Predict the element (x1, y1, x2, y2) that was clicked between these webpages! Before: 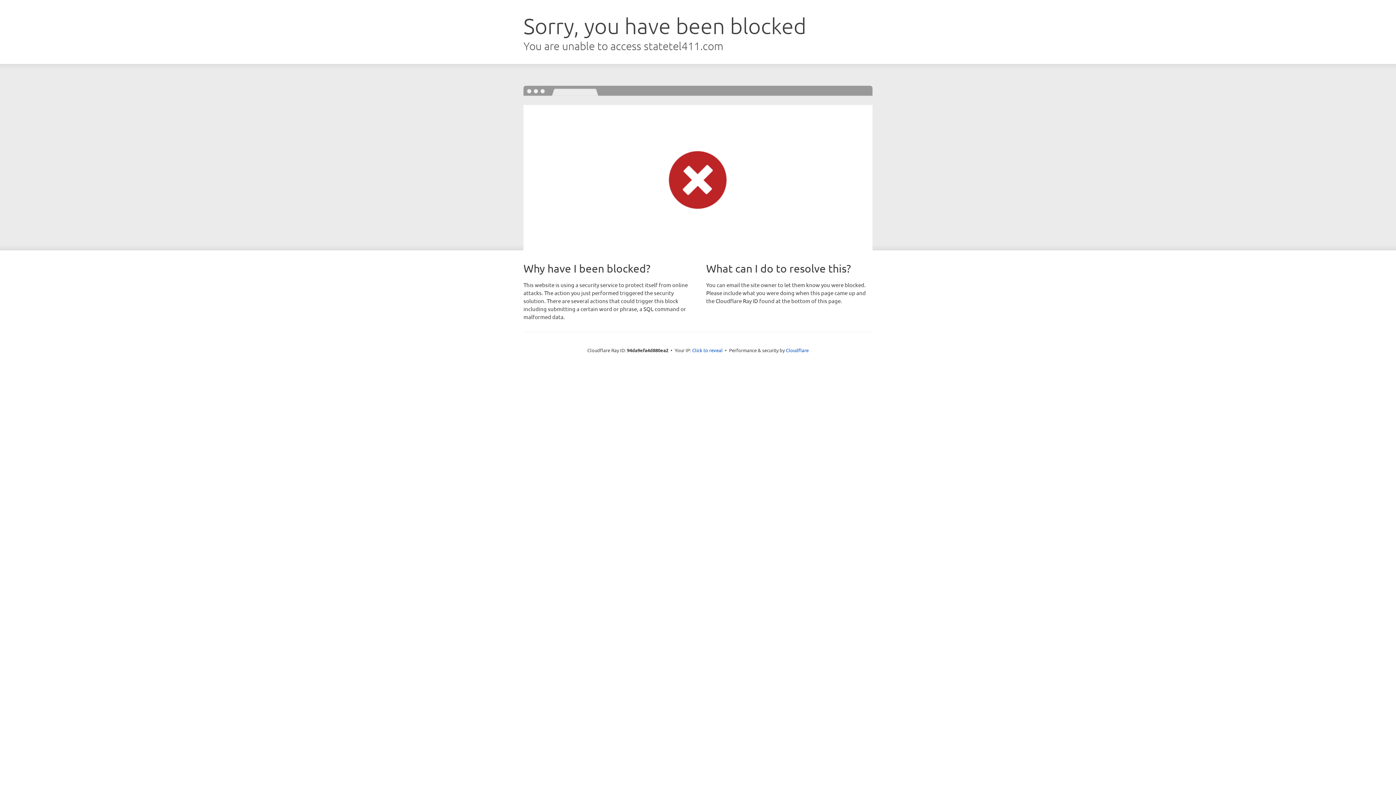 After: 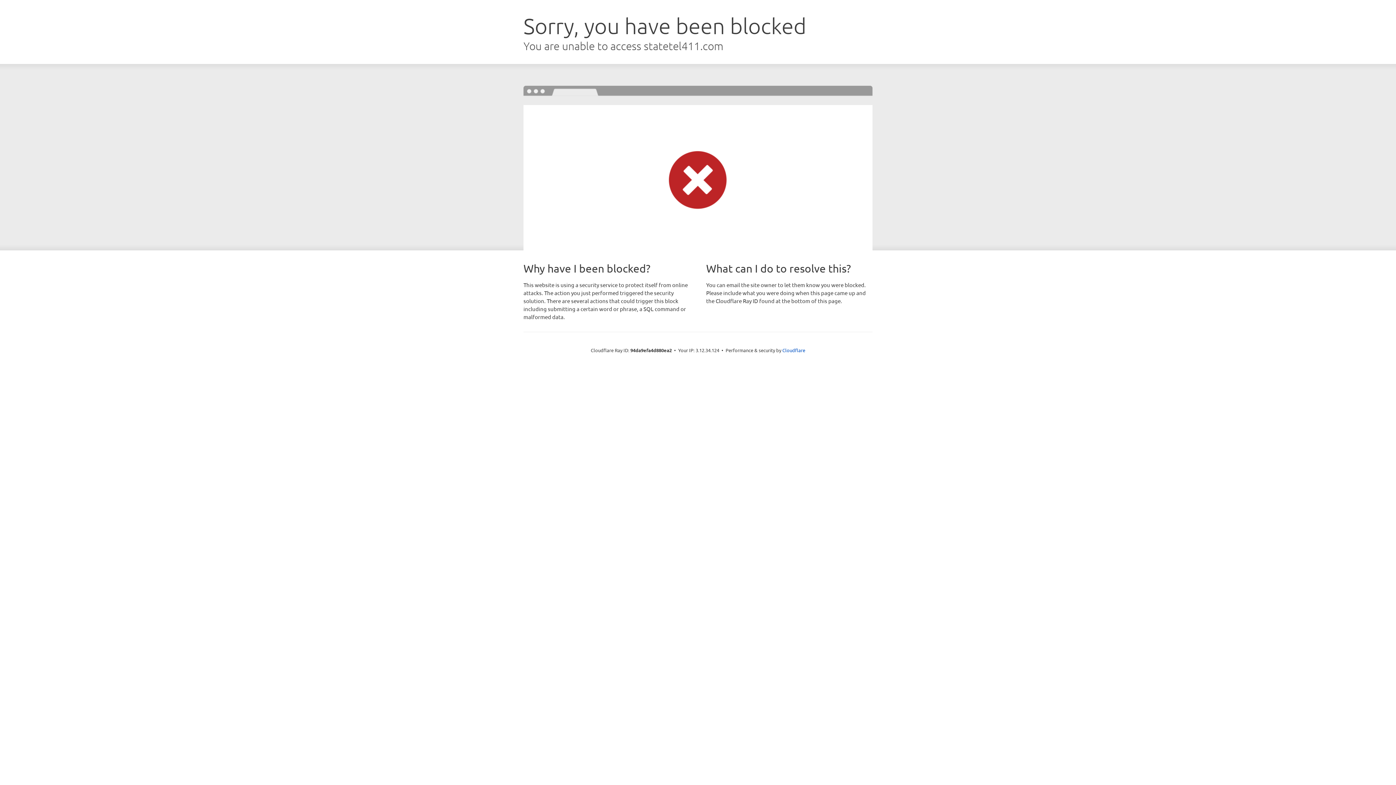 Action: label: Click to reveal bbox: (692, 346, 722, 353)